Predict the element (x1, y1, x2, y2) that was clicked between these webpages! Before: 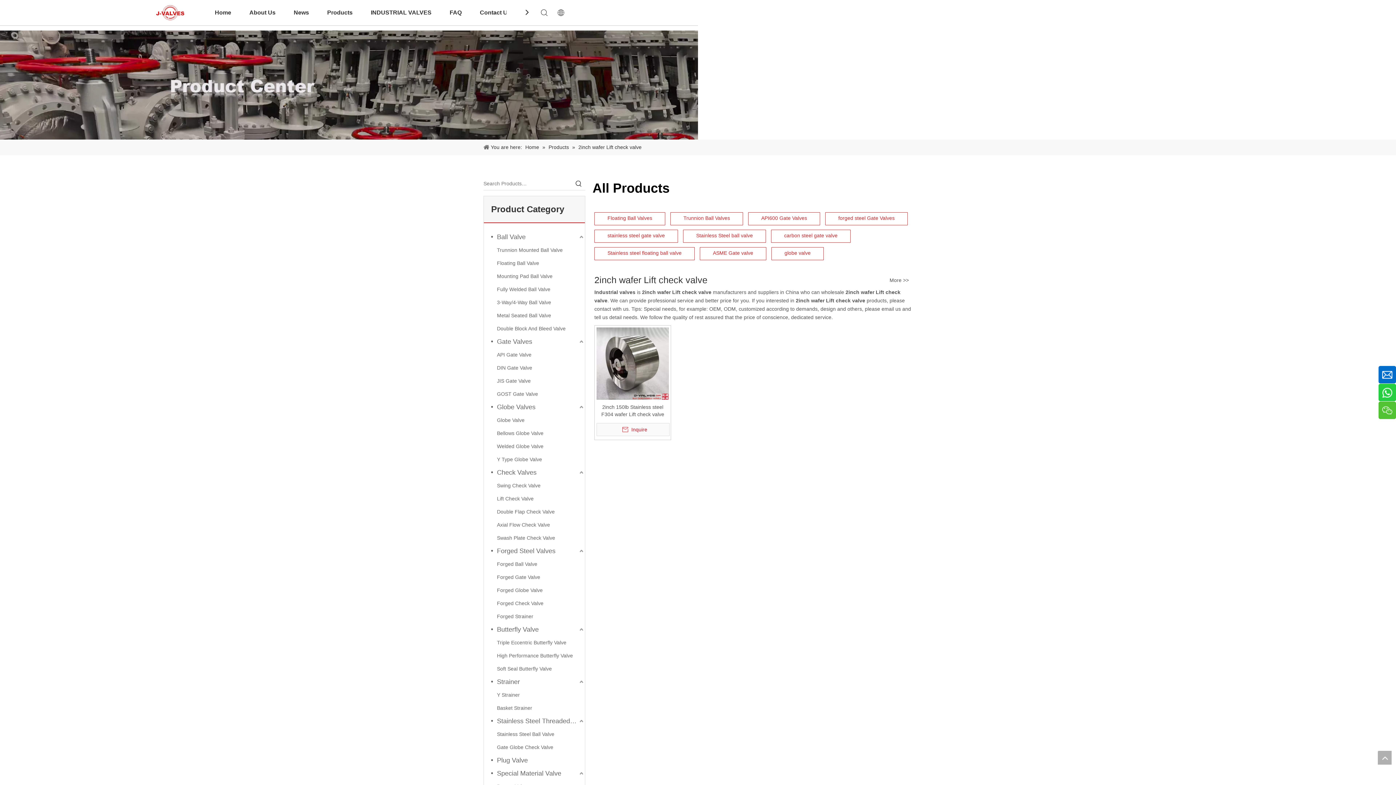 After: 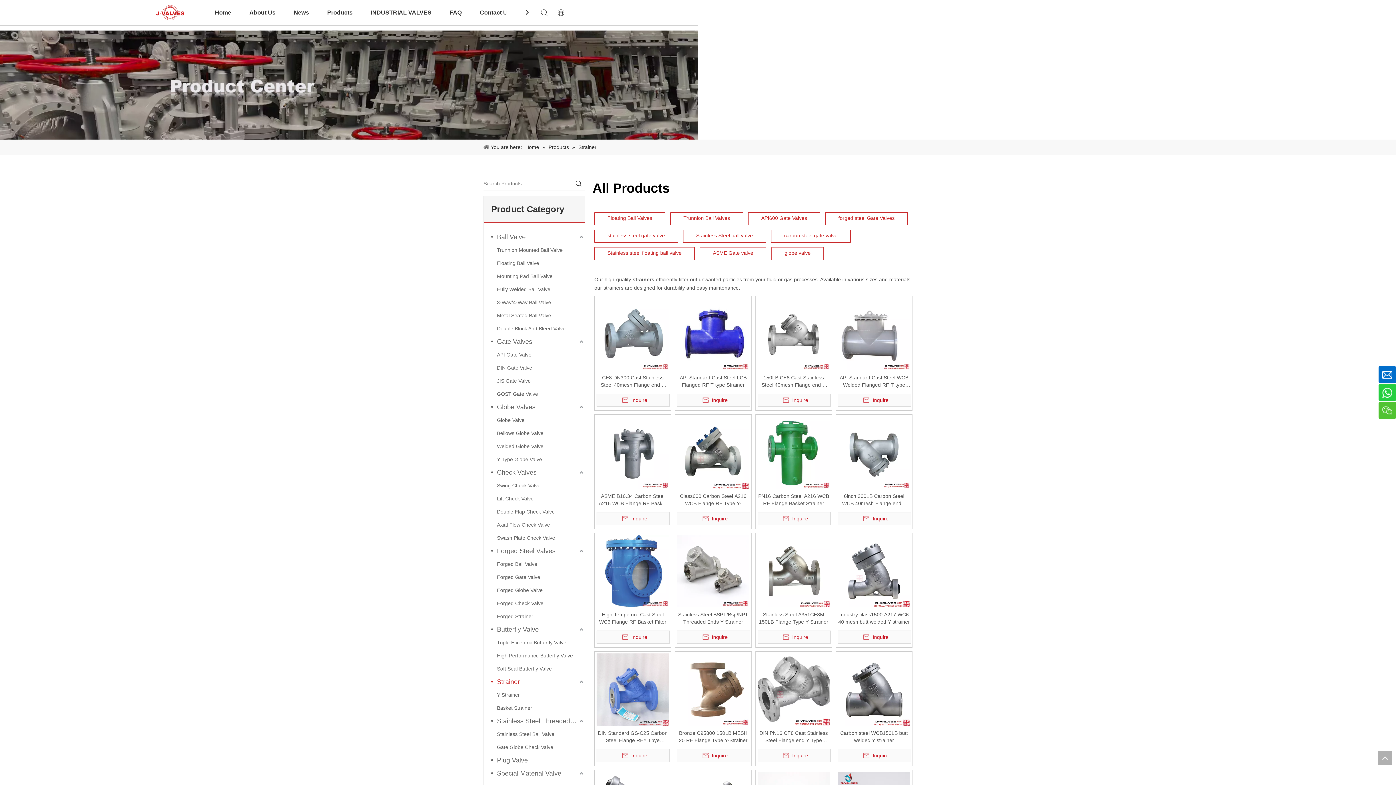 Action: bbox: (491, 675, 585, 688) label: Strainer